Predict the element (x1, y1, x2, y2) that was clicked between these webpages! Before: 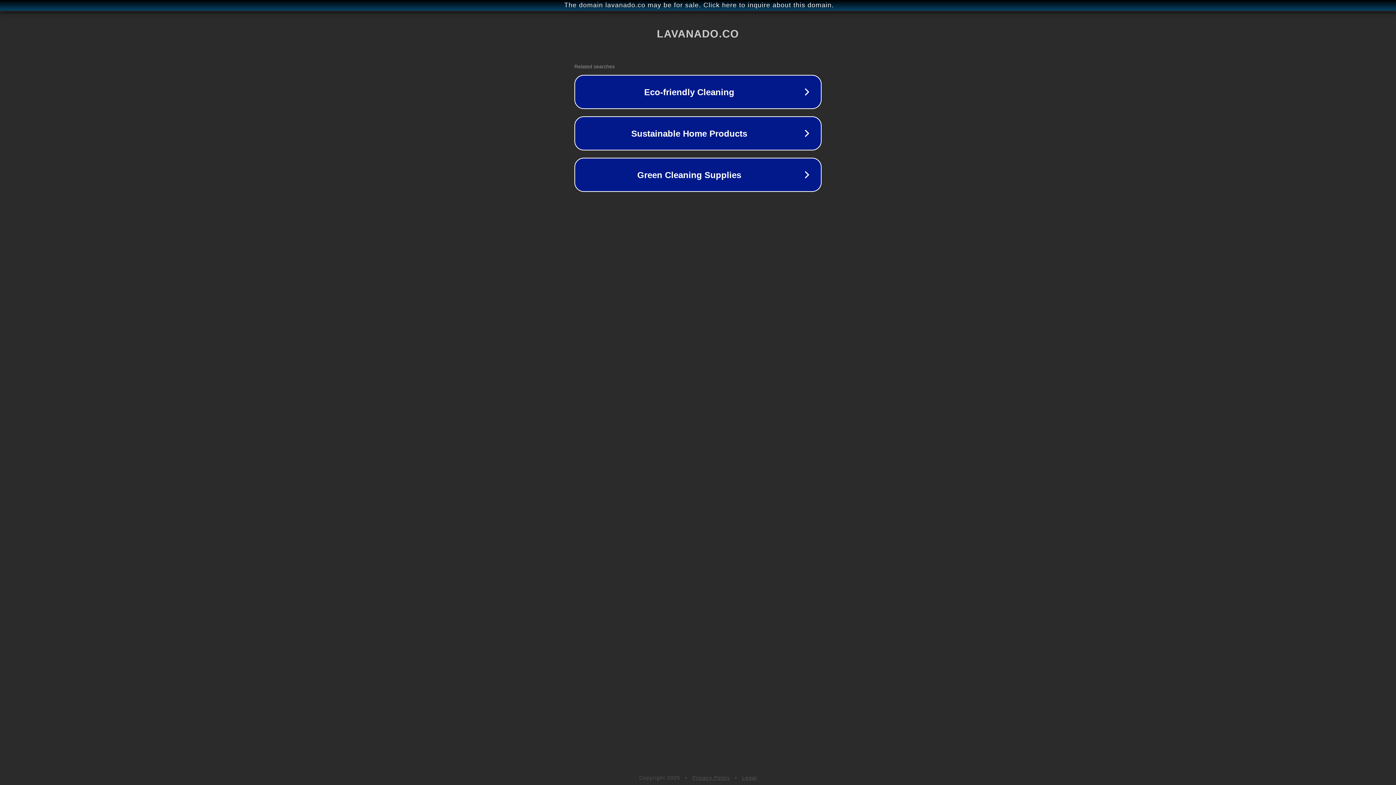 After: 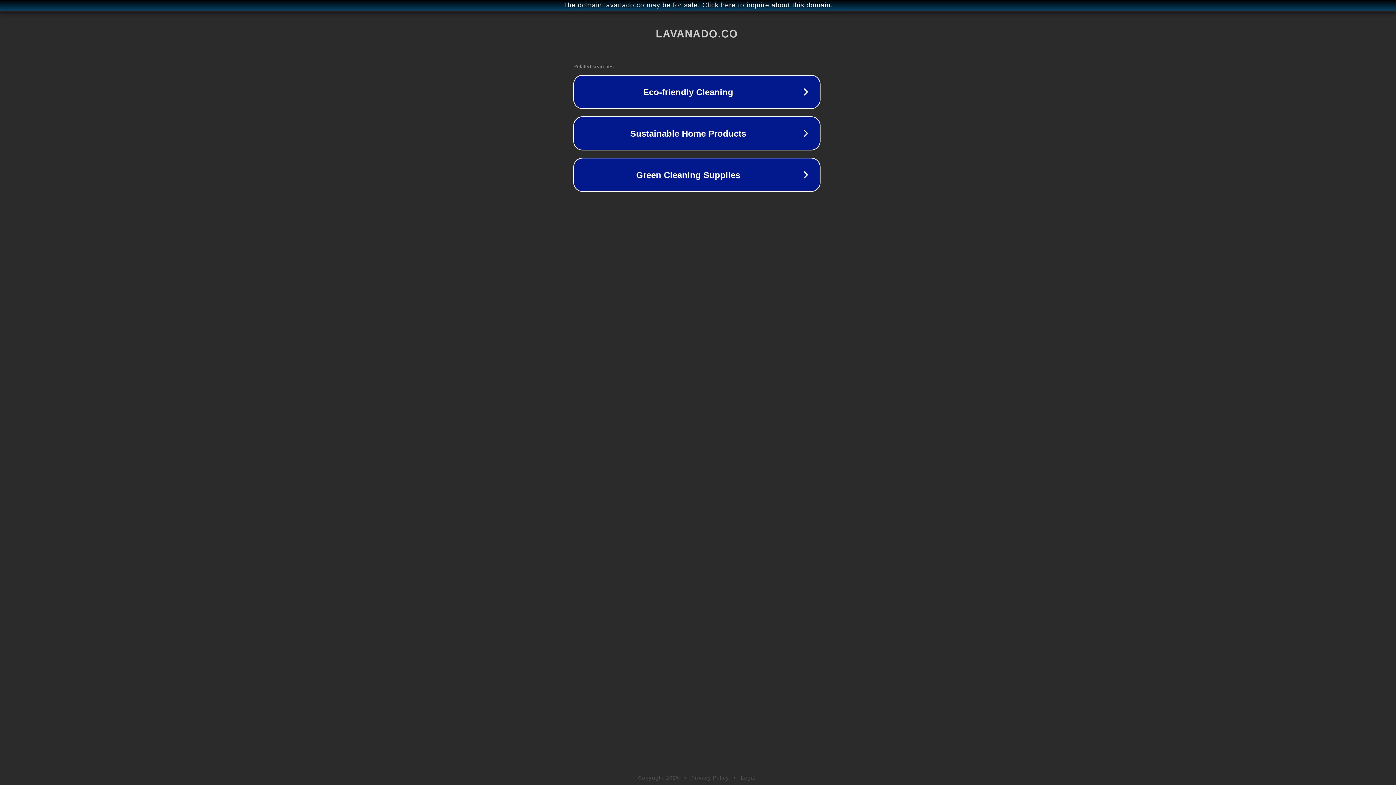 Action: label: The domain lavanado.co may be for sale. Click here to inquire about this domain. bbox: (1, 1, 1397, 9)